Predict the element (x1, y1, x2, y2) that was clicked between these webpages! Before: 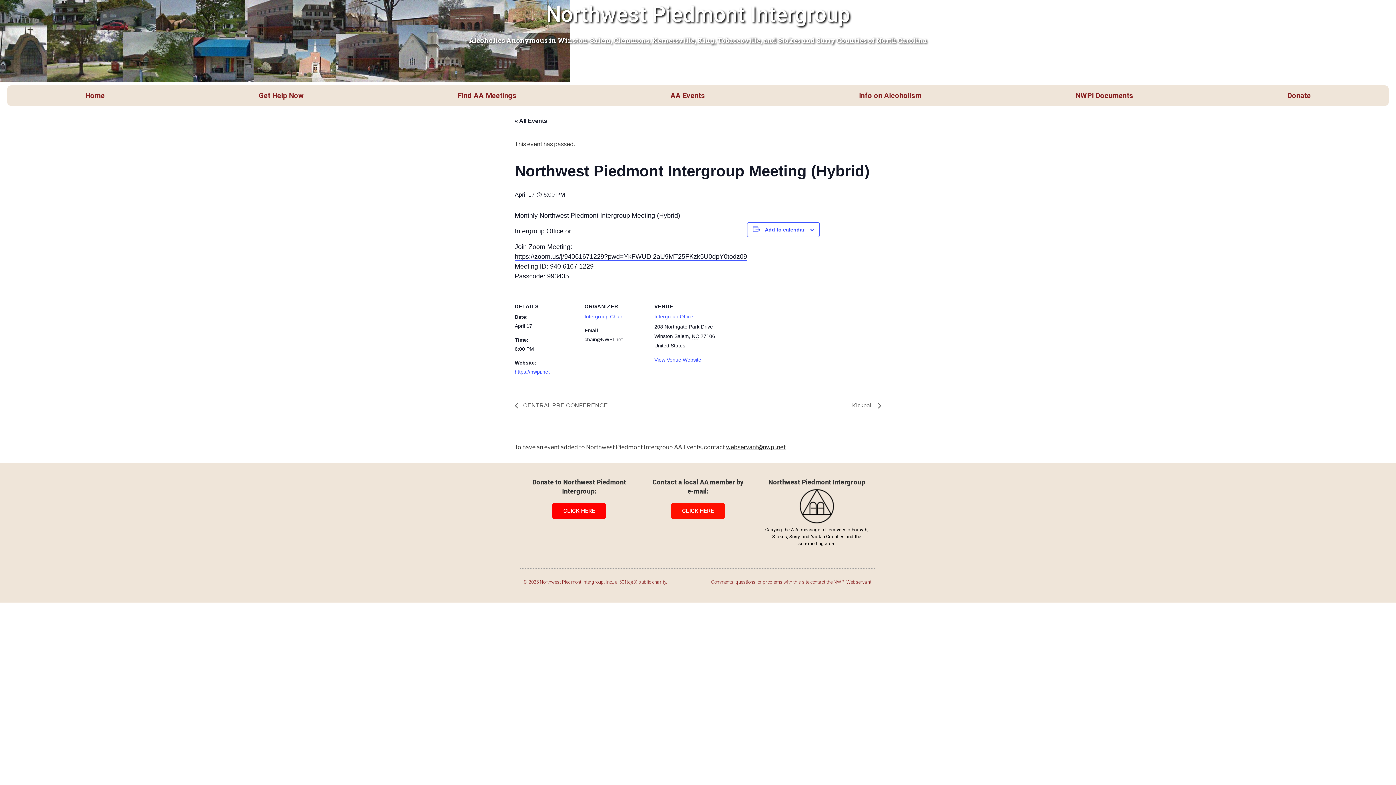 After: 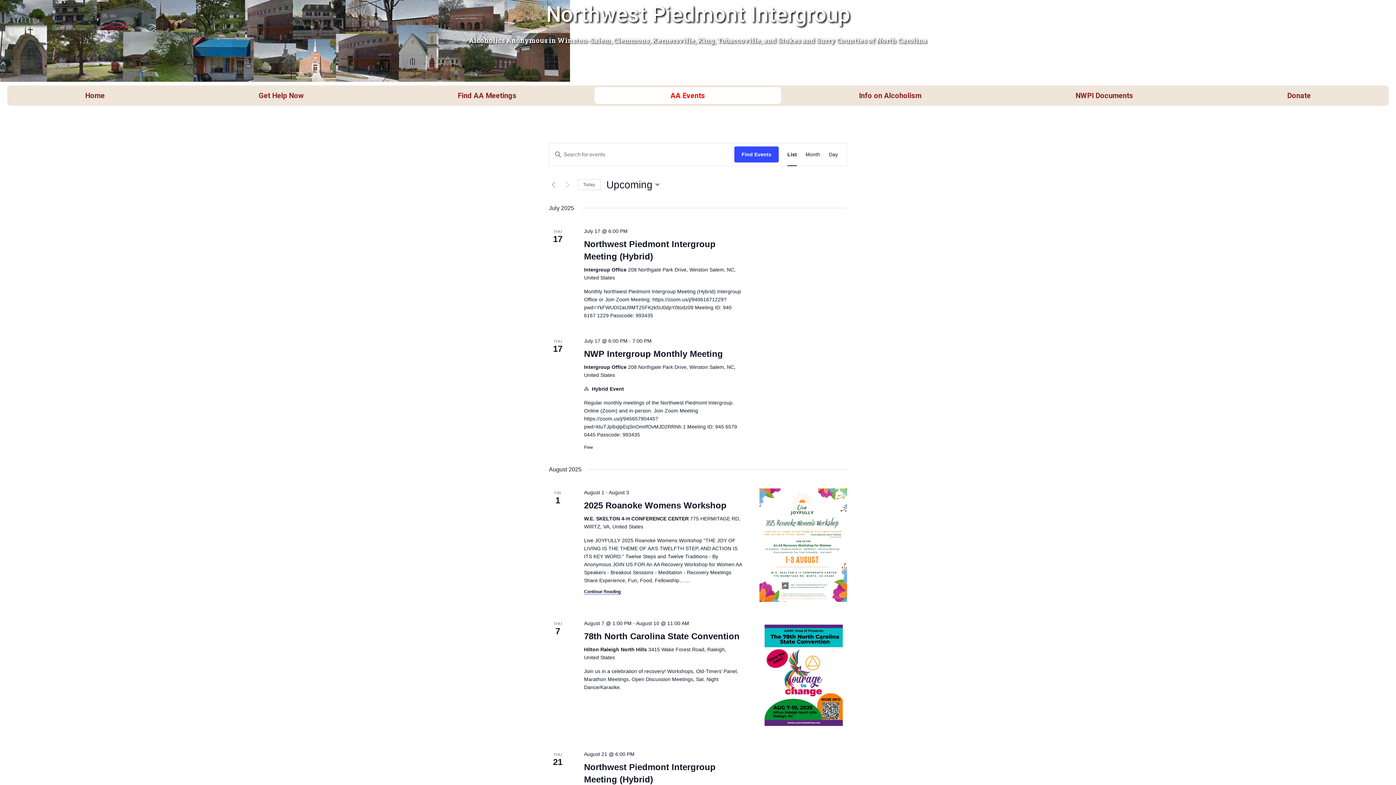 Action: label: « All Events bbox: (514, 117, 547, 123)